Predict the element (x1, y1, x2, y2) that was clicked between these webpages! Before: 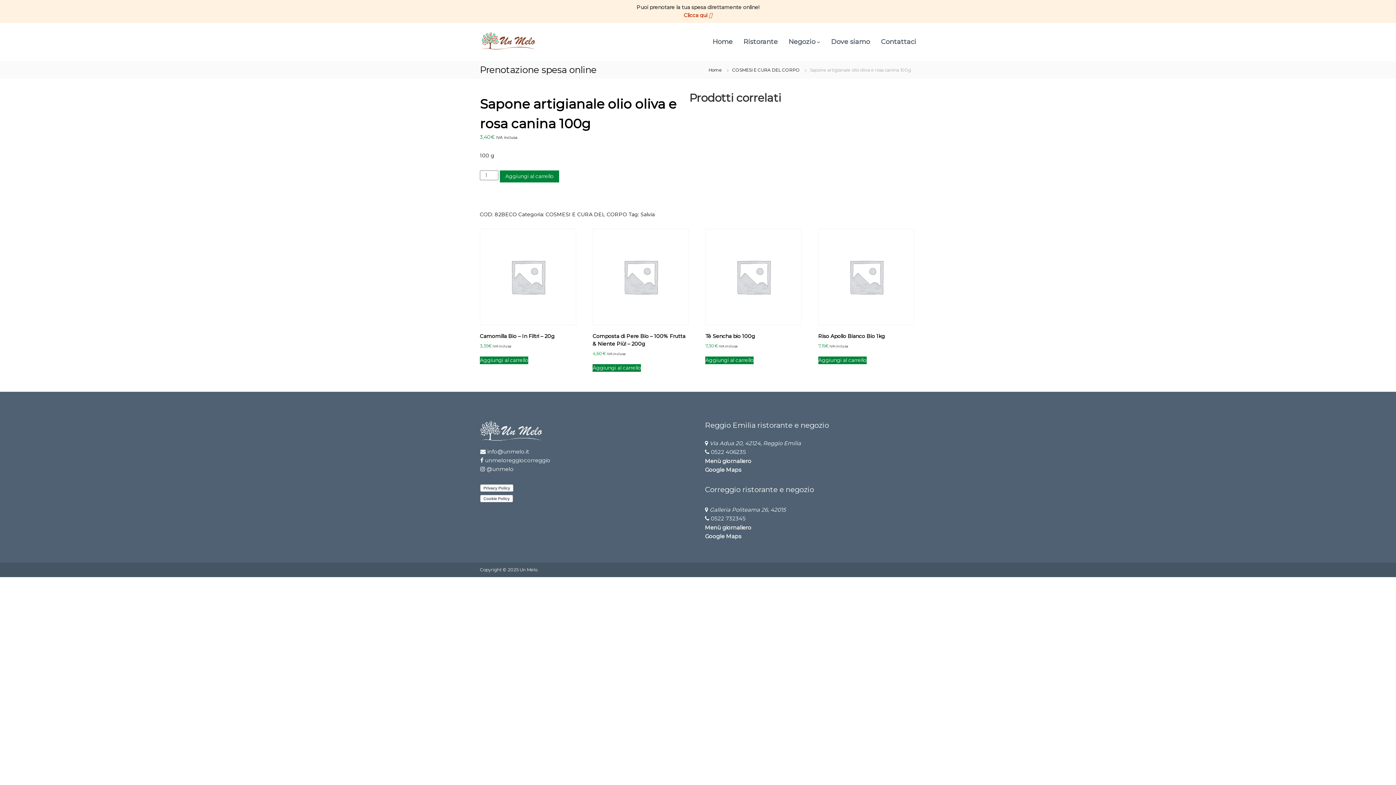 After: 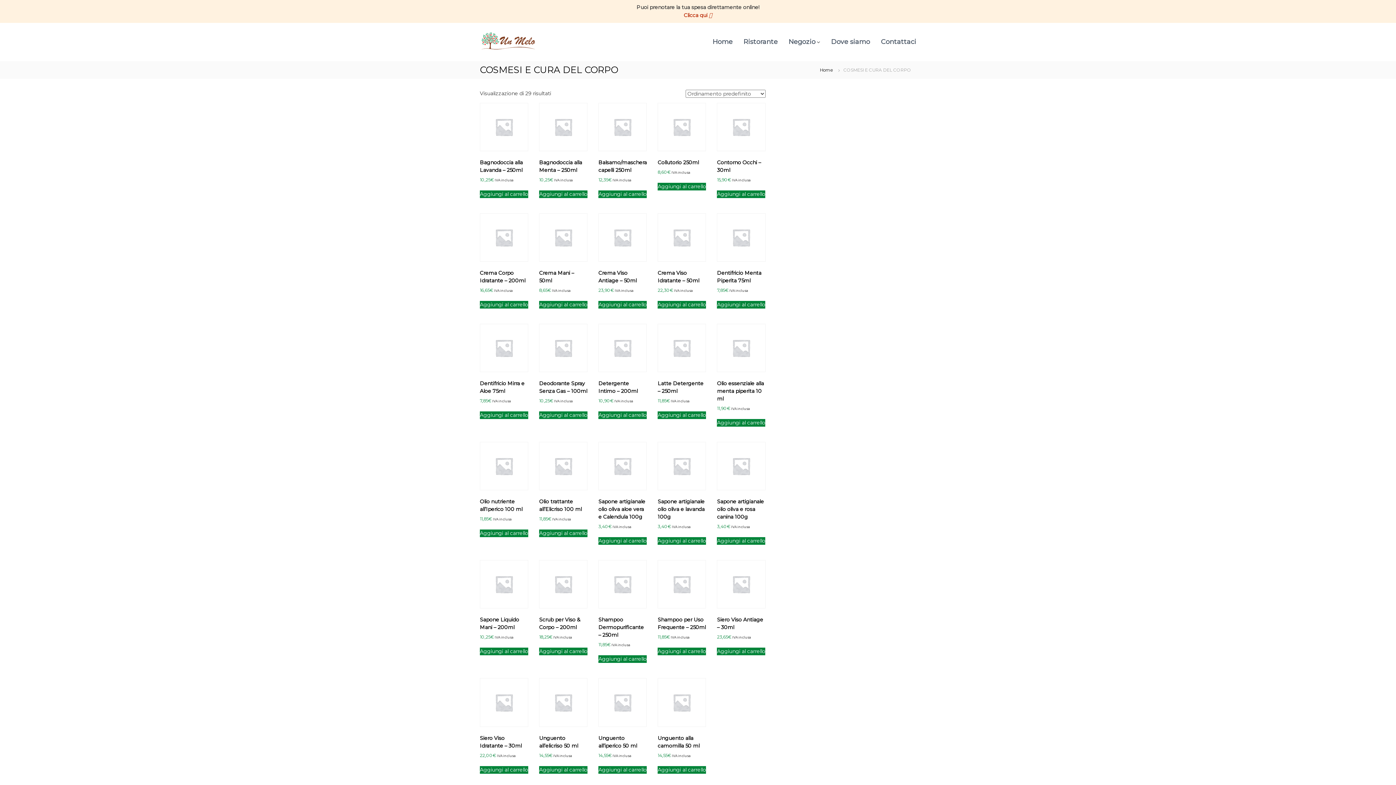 Action: label: COSMESI E CURA DEL CORPO bbox: (545, 211, 627, 217)